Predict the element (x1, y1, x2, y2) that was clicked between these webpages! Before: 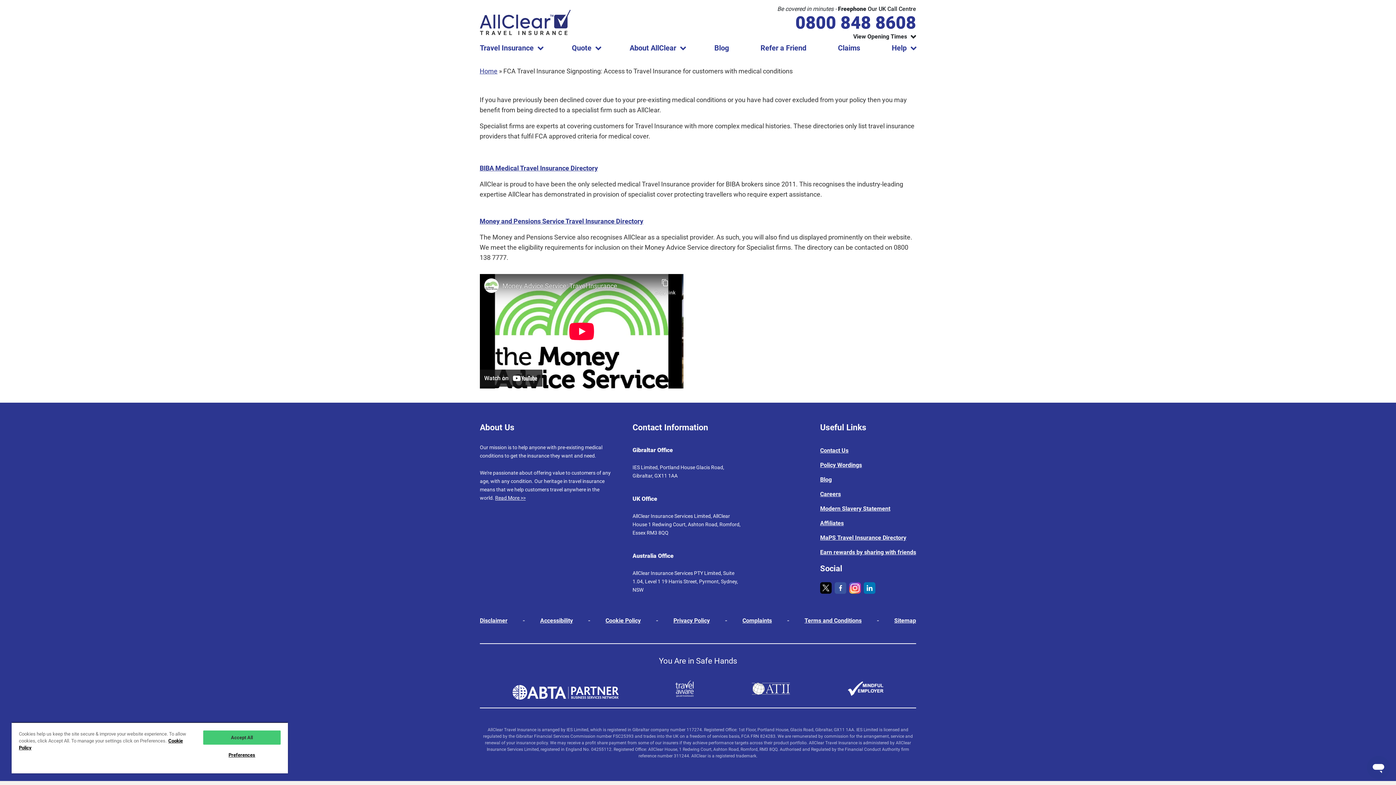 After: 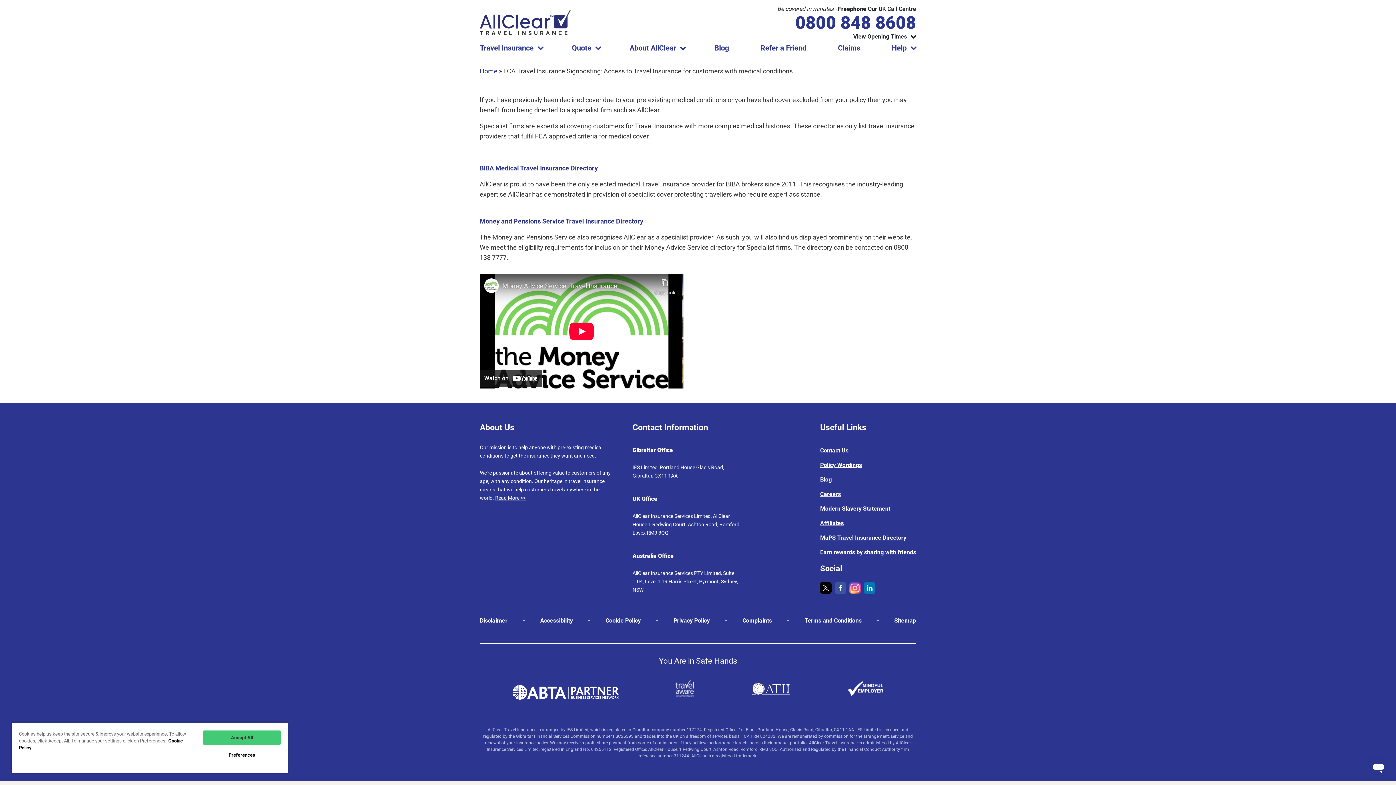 Action: bbox: (834, 589, 848, 595)